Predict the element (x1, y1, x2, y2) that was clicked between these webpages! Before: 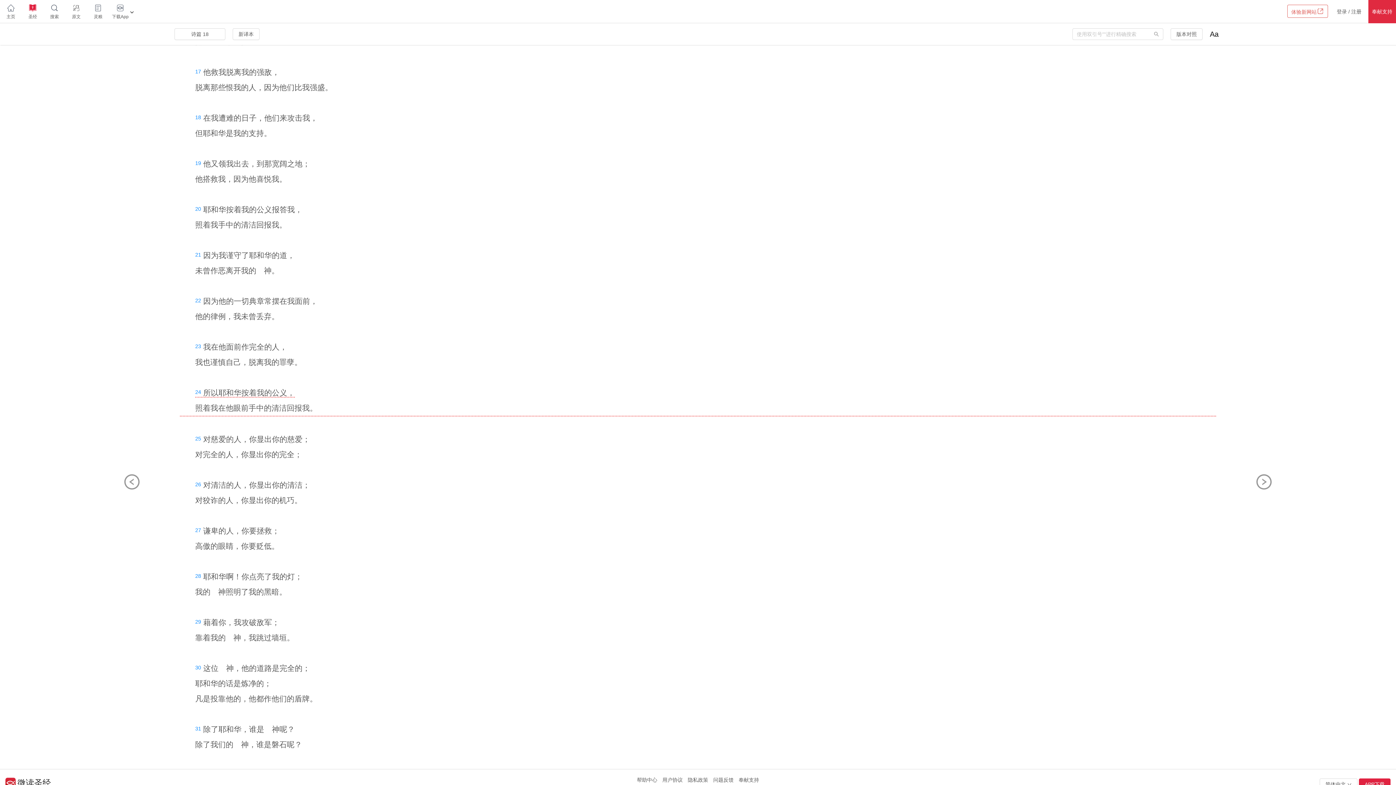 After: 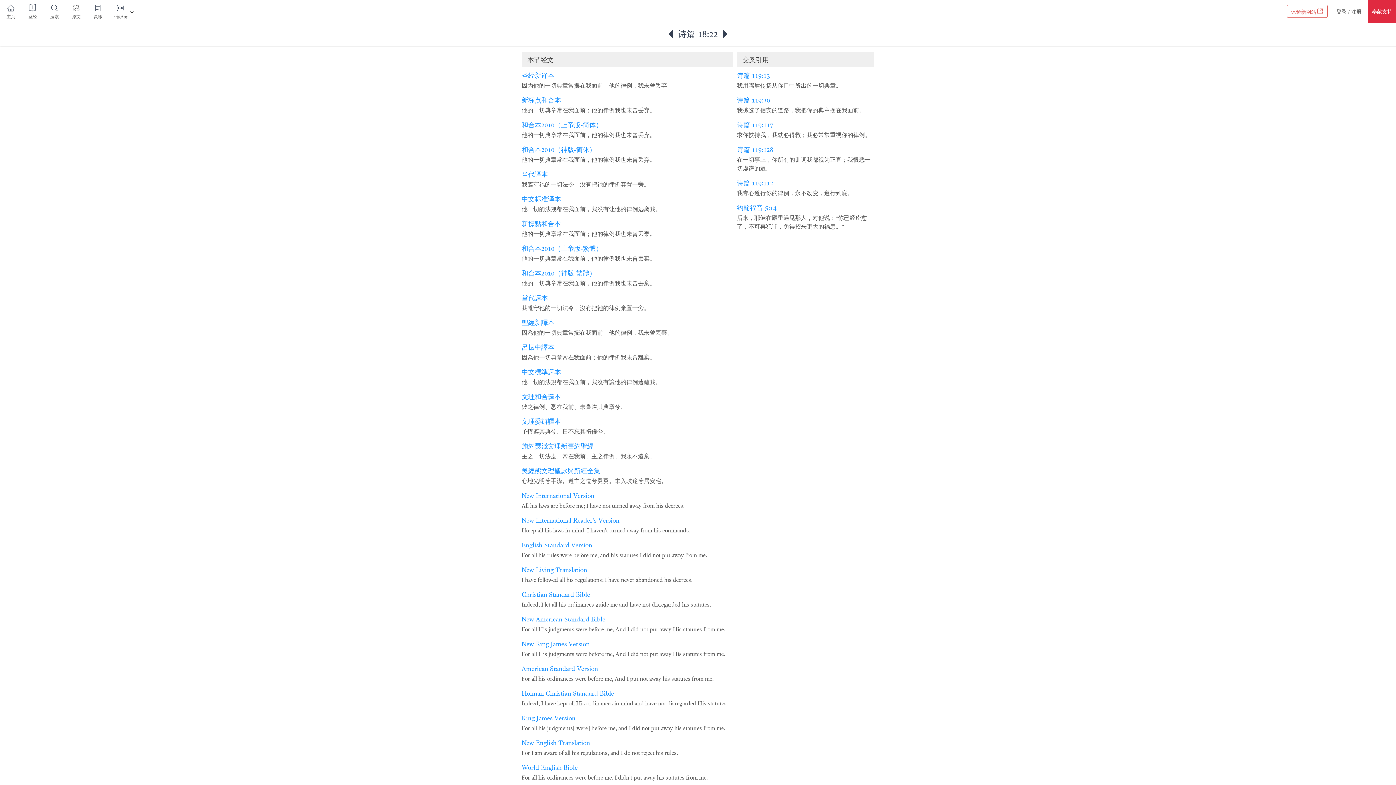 Action: label: 22 bbox: (195, 297, 201, 303)